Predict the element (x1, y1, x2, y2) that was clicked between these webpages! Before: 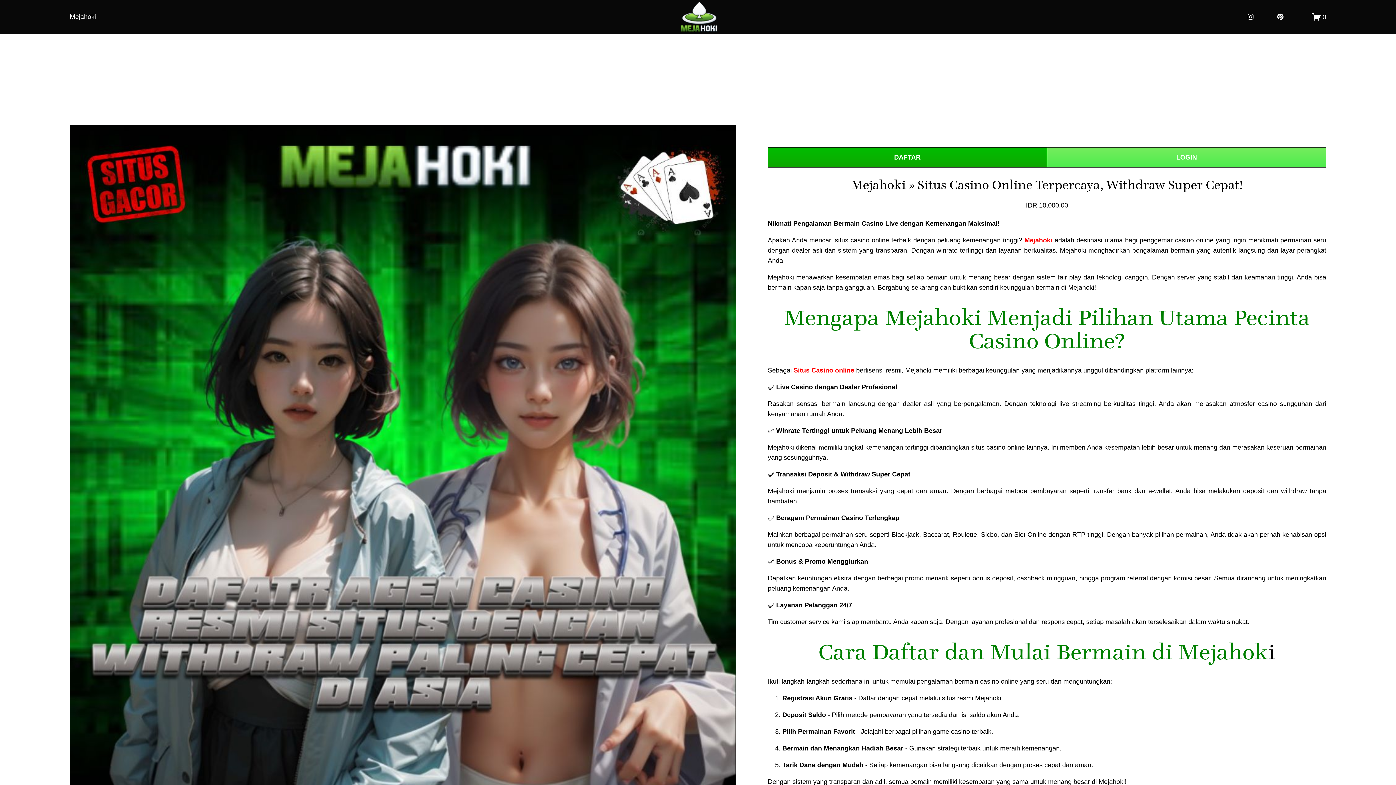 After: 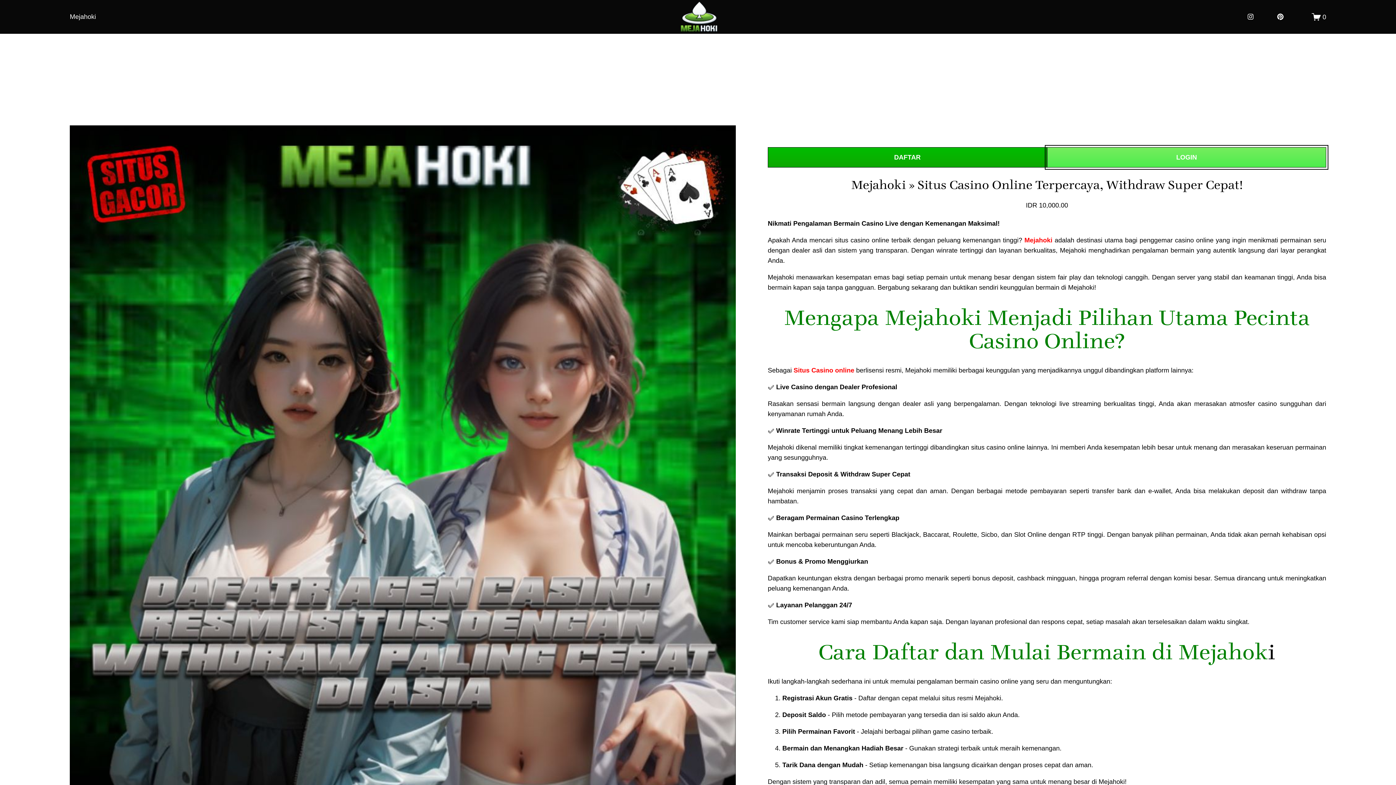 Action: bbox: (1047, 147, 1326, 167) label: LOGIN